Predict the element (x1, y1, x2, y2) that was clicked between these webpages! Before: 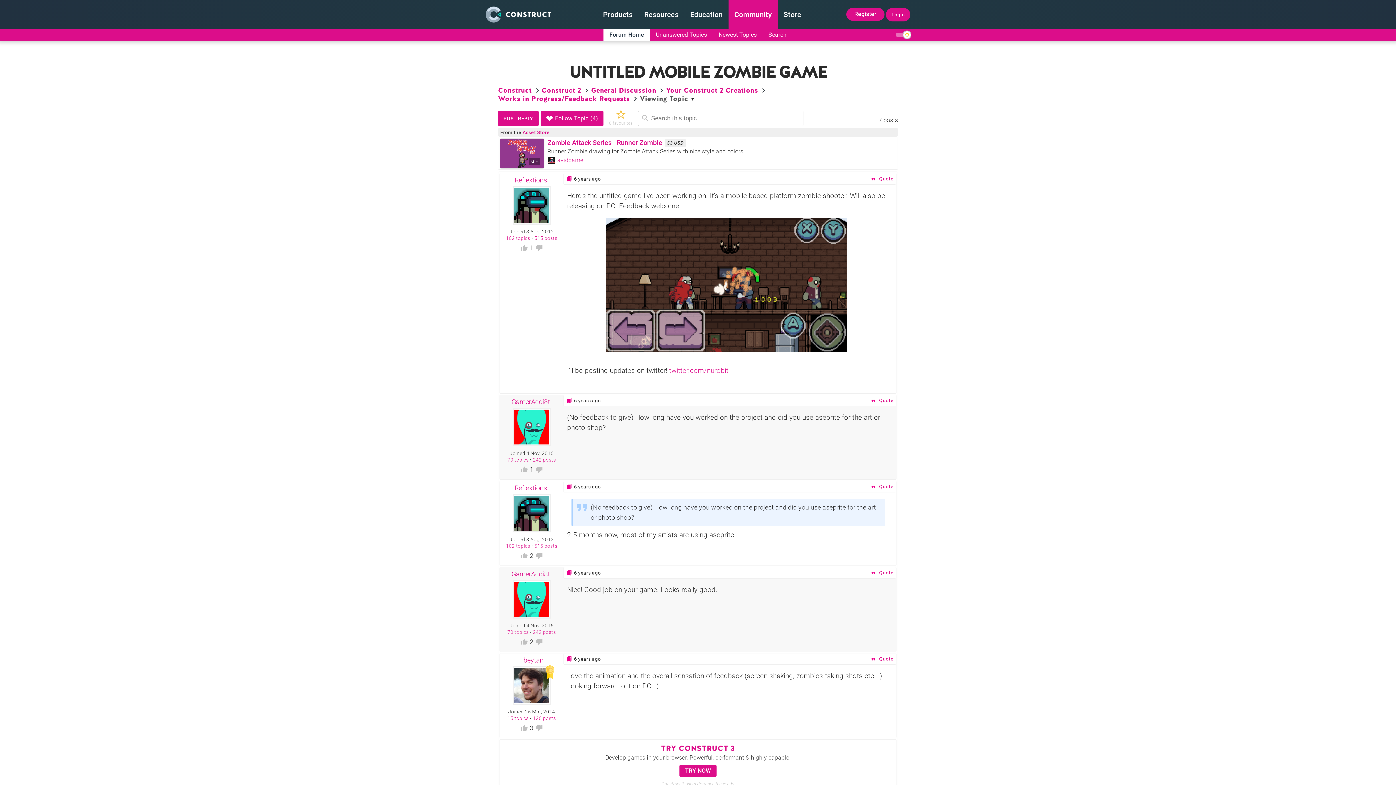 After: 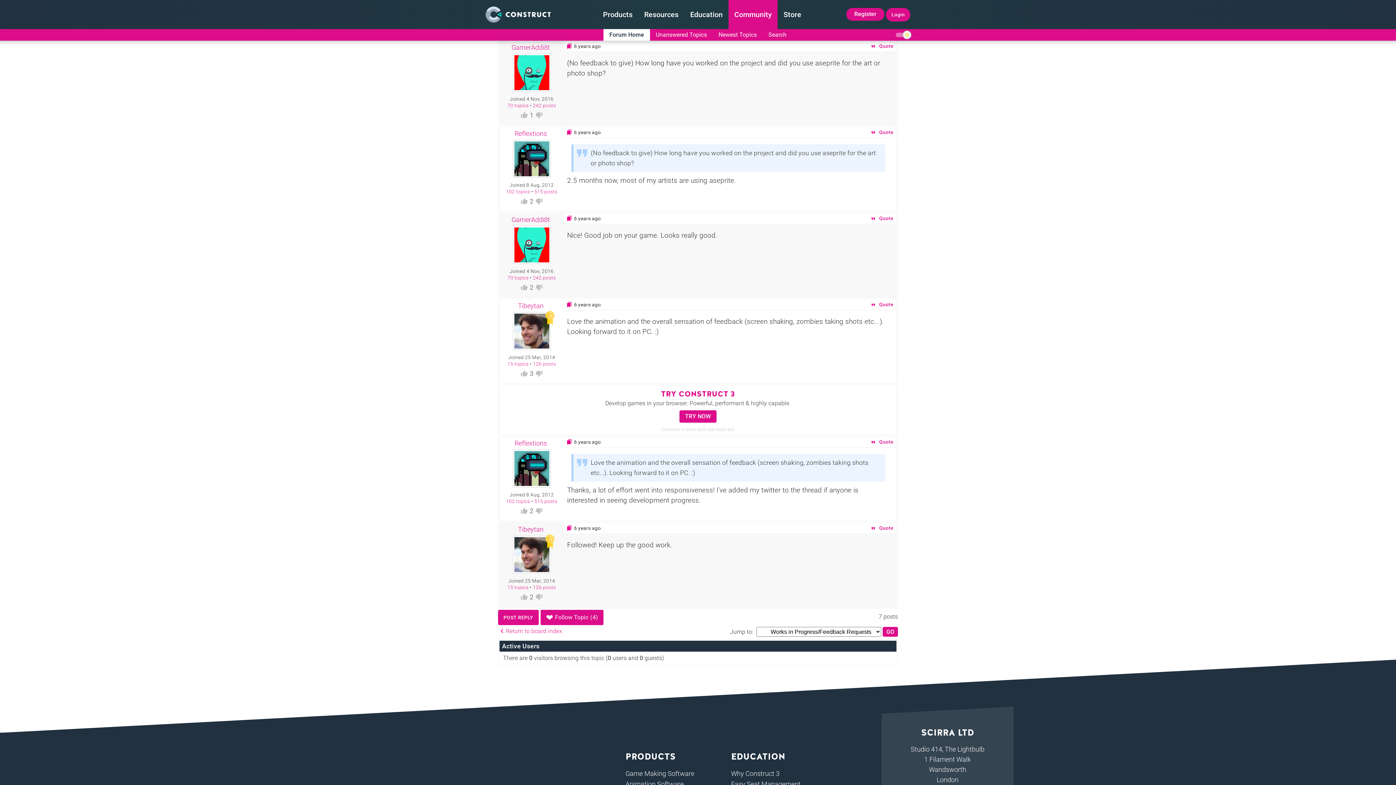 Action: bbox: (566, 397, 574, 403)